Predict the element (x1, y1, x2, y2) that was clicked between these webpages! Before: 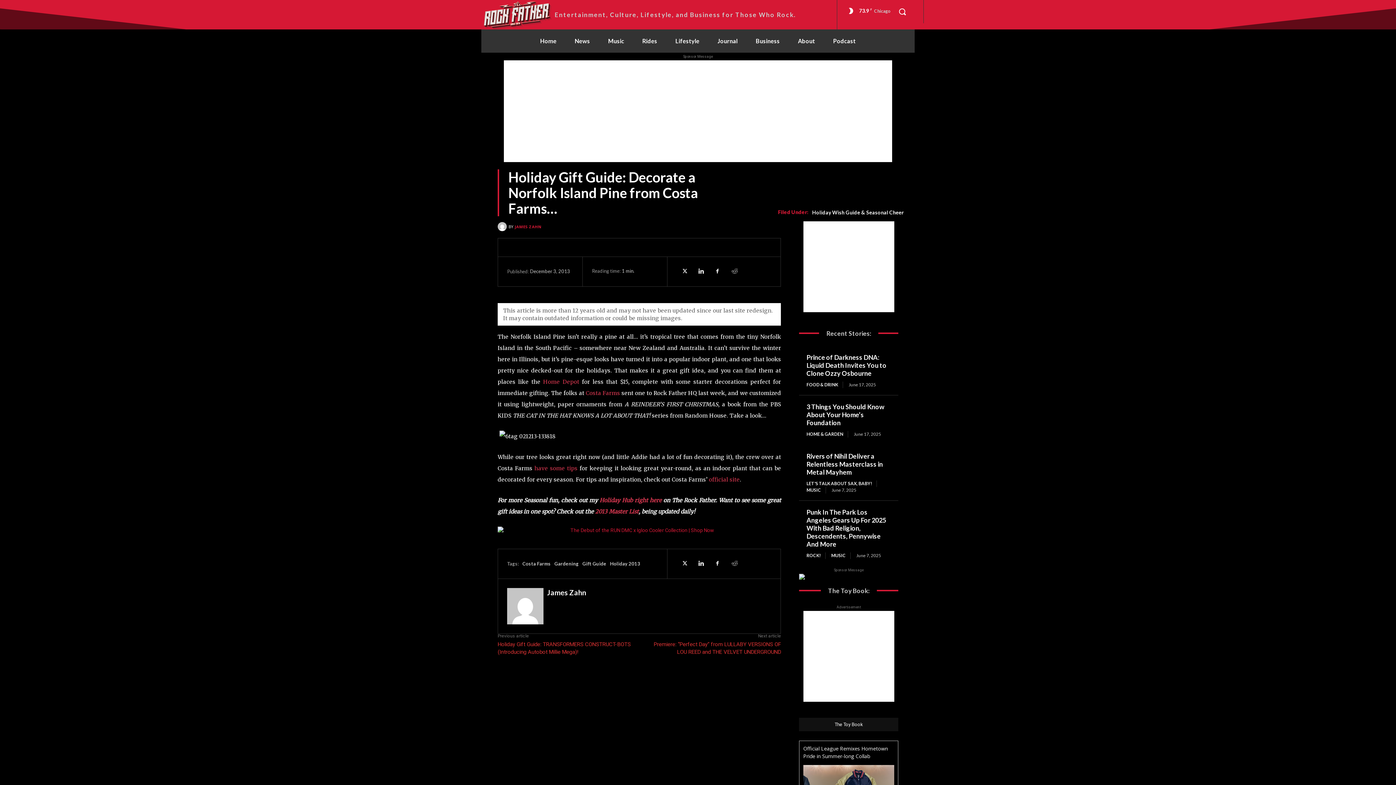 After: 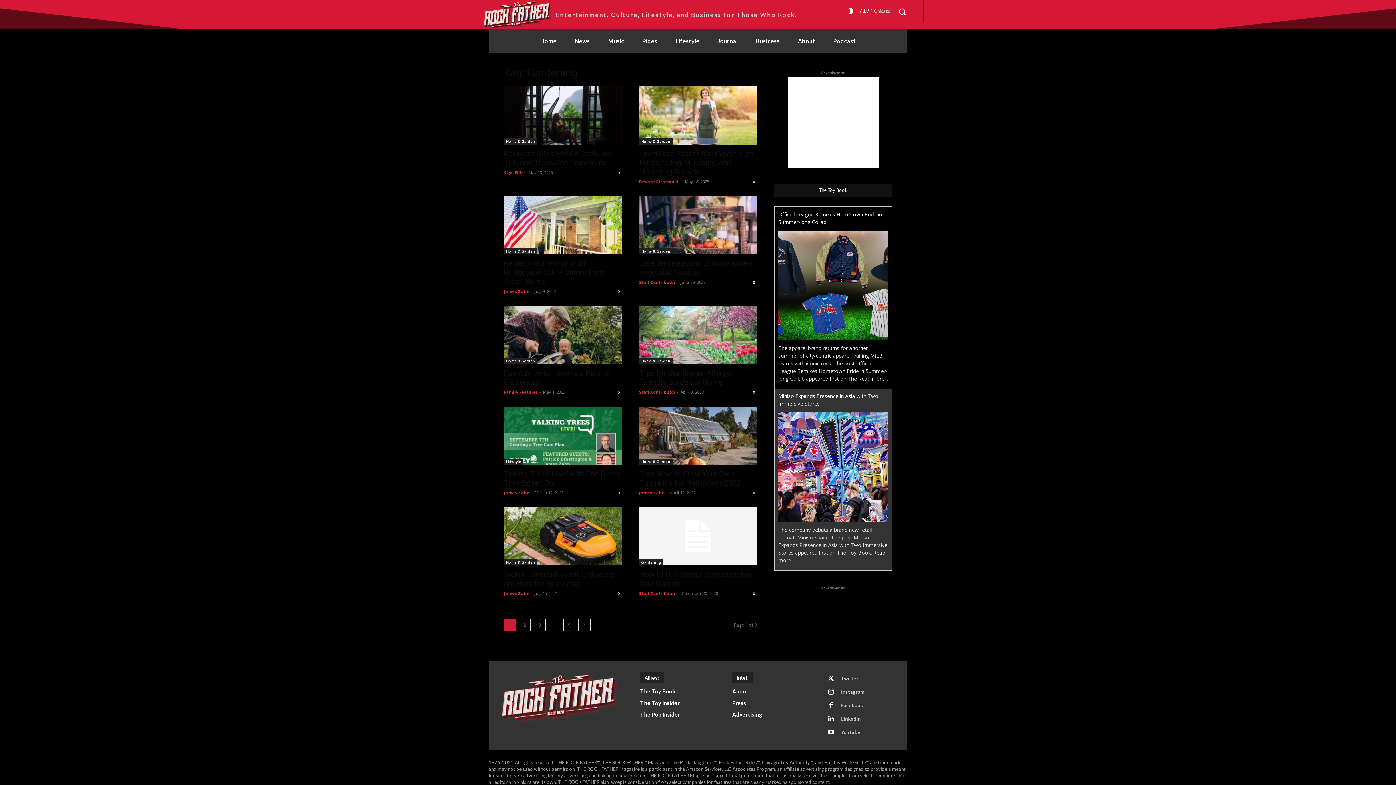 Action: bbox: (554, 560, 578, 566) label: Gardening